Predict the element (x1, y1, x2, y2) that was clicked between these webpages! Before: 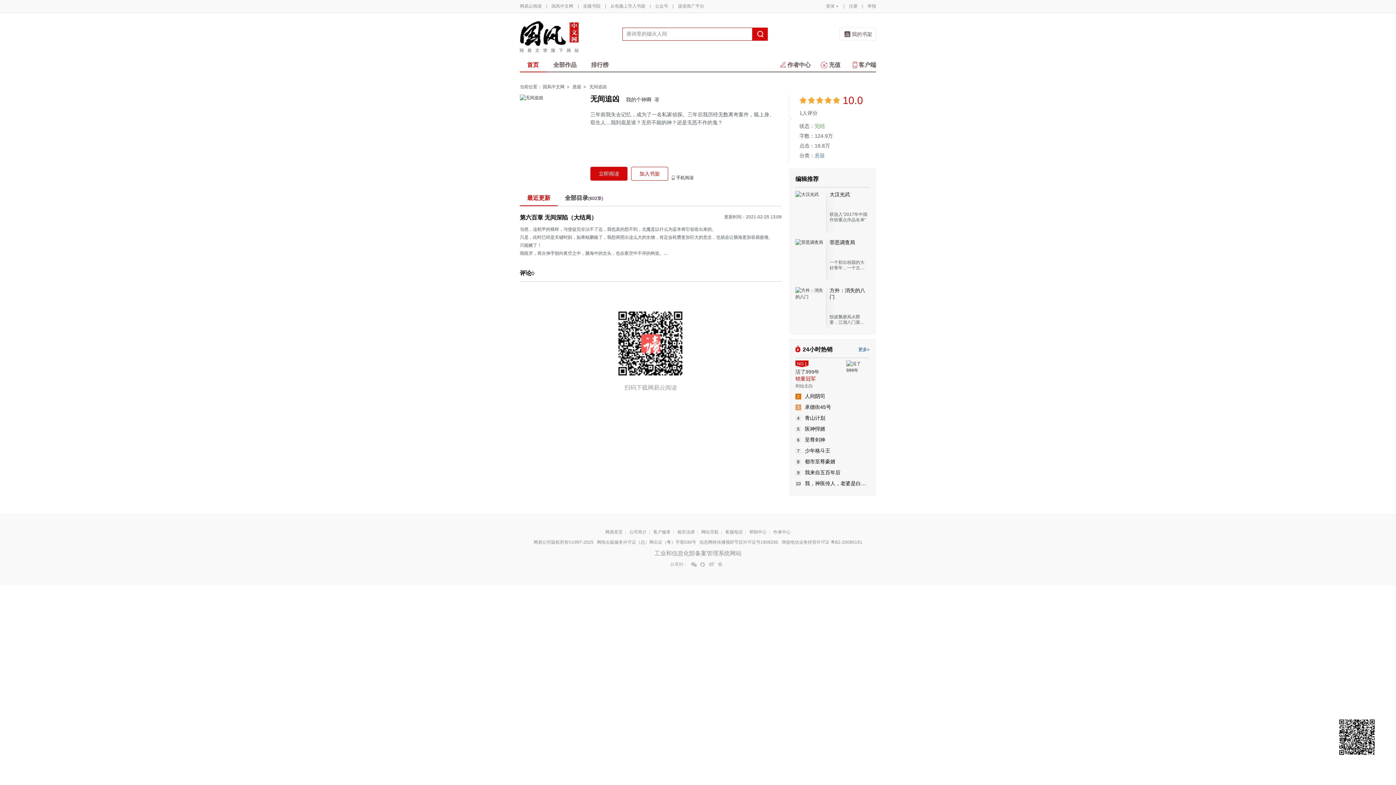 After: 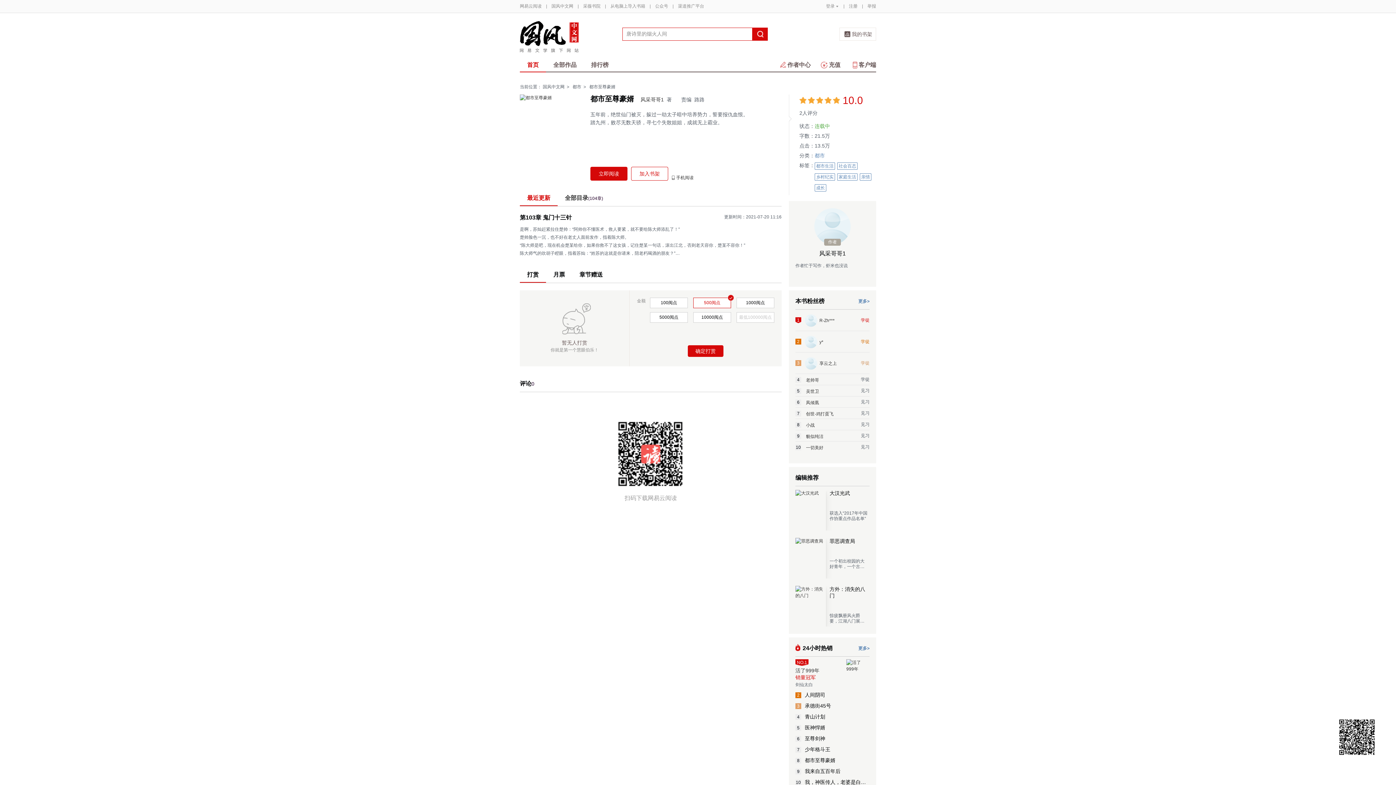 Action: label: 8都市至尊豪婿 bbox: (795, 456, 869, 467)